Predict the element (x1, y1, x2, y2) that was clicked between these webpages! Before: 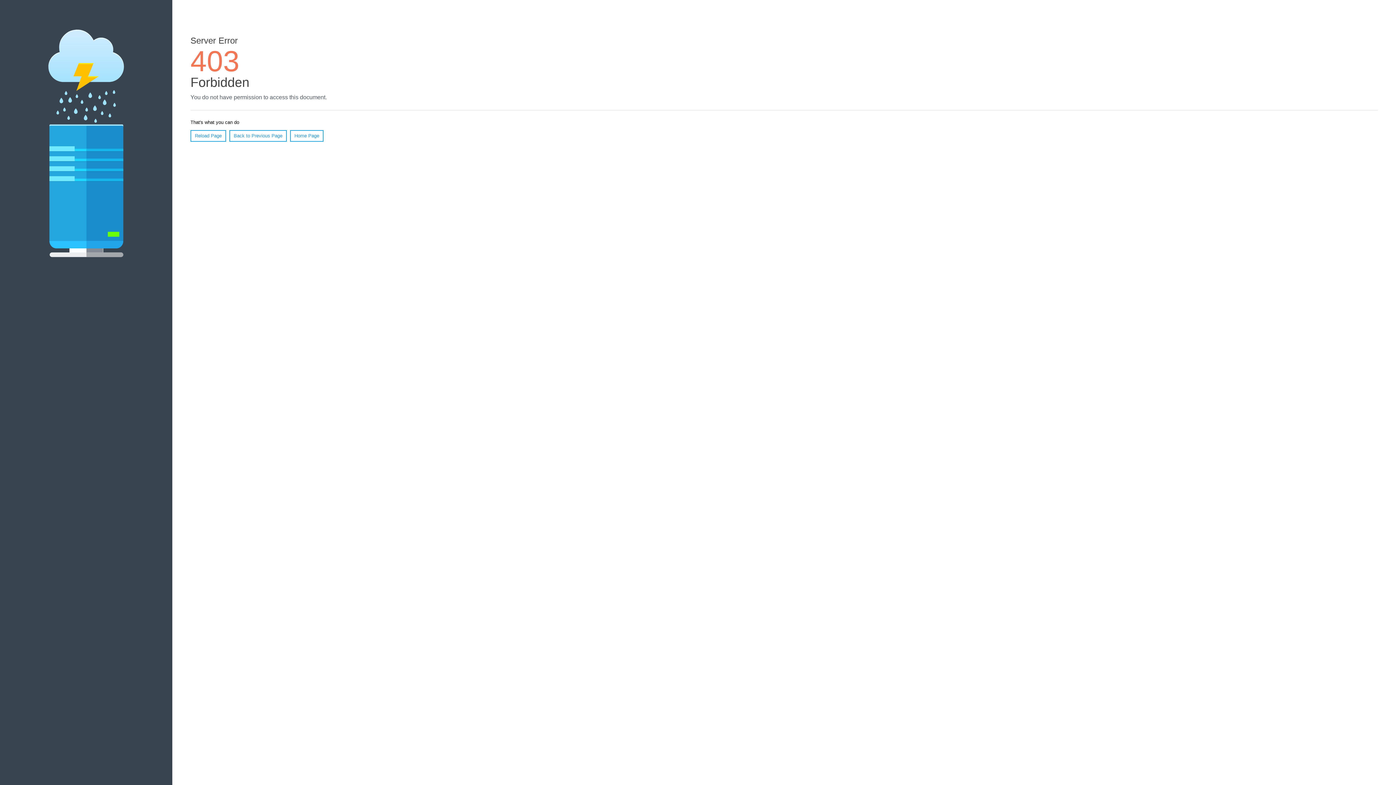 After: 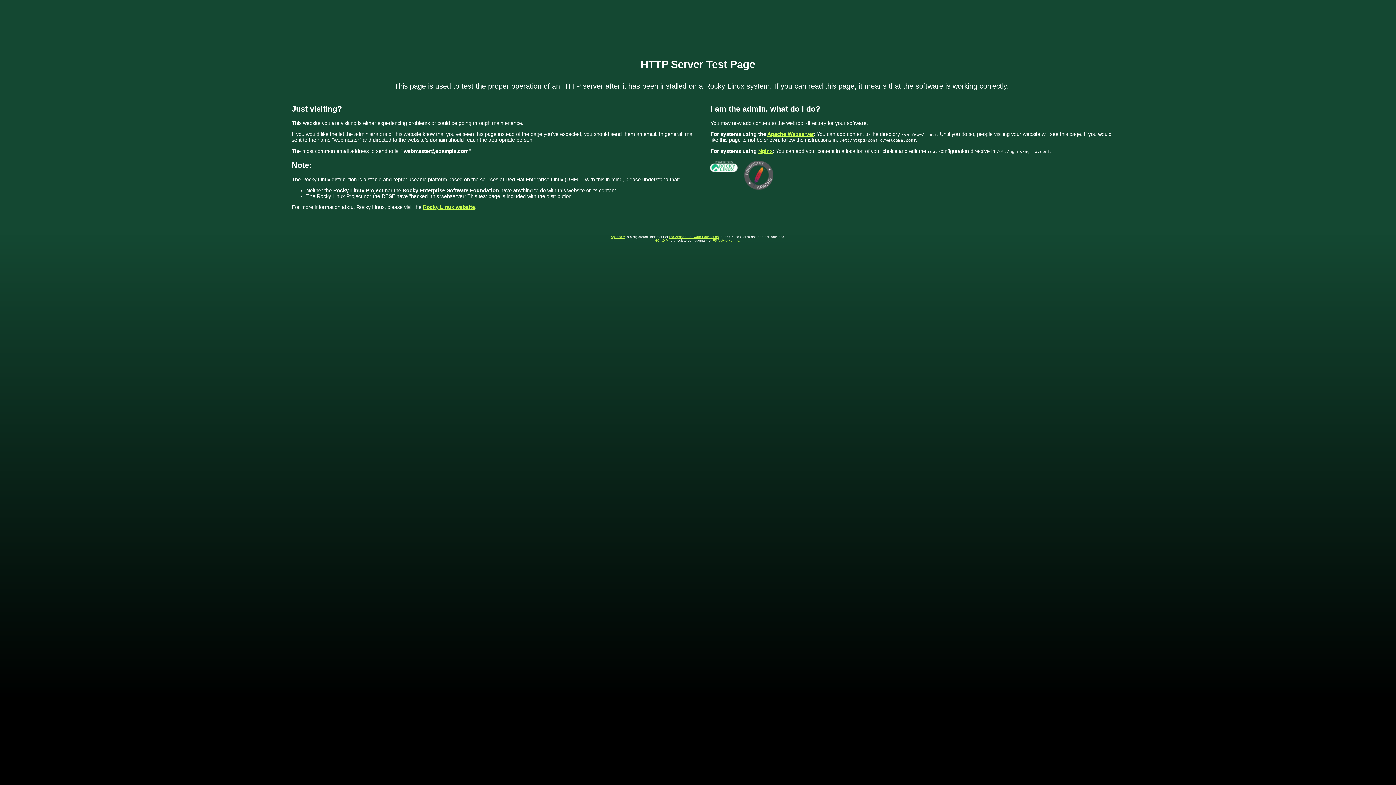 Action: bbox: (290, 130, 323, 141) label: Home Page